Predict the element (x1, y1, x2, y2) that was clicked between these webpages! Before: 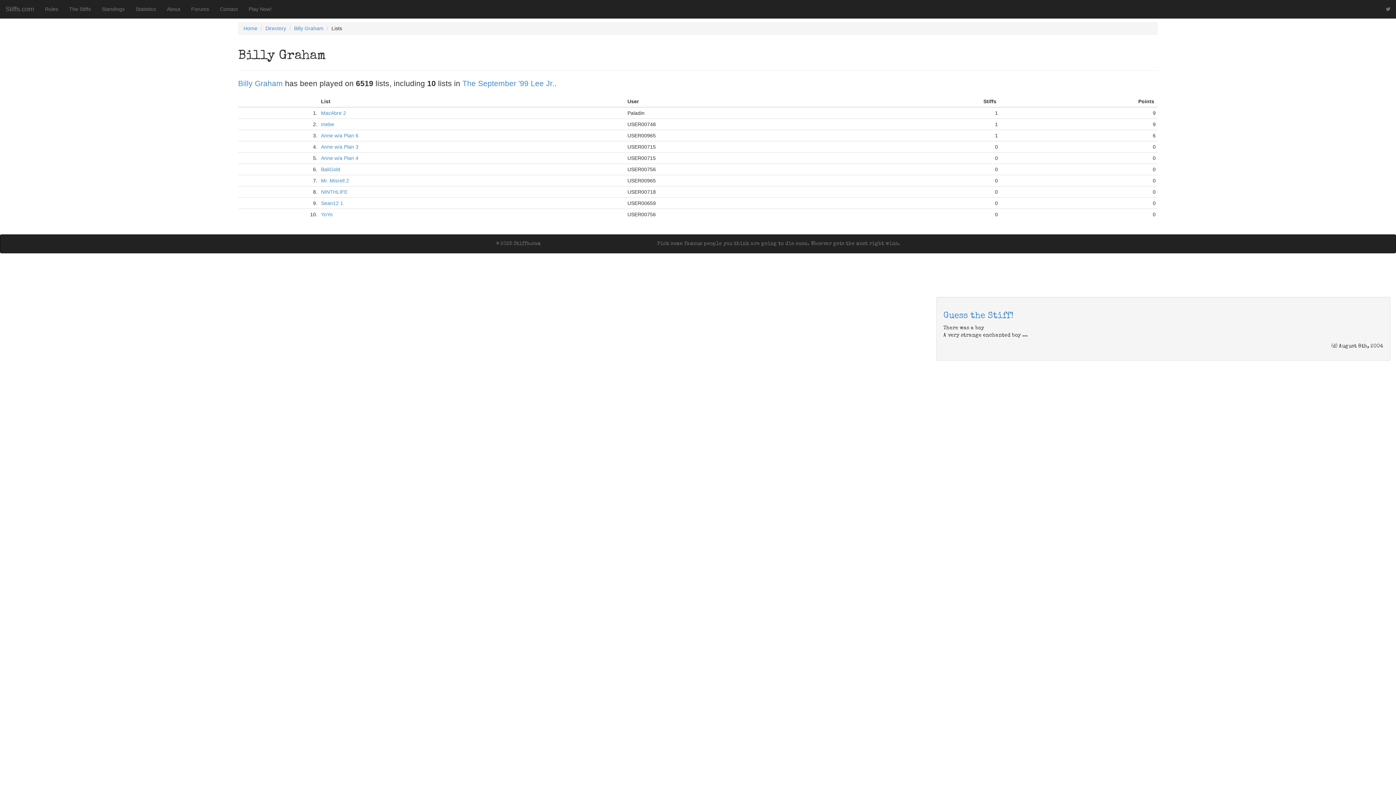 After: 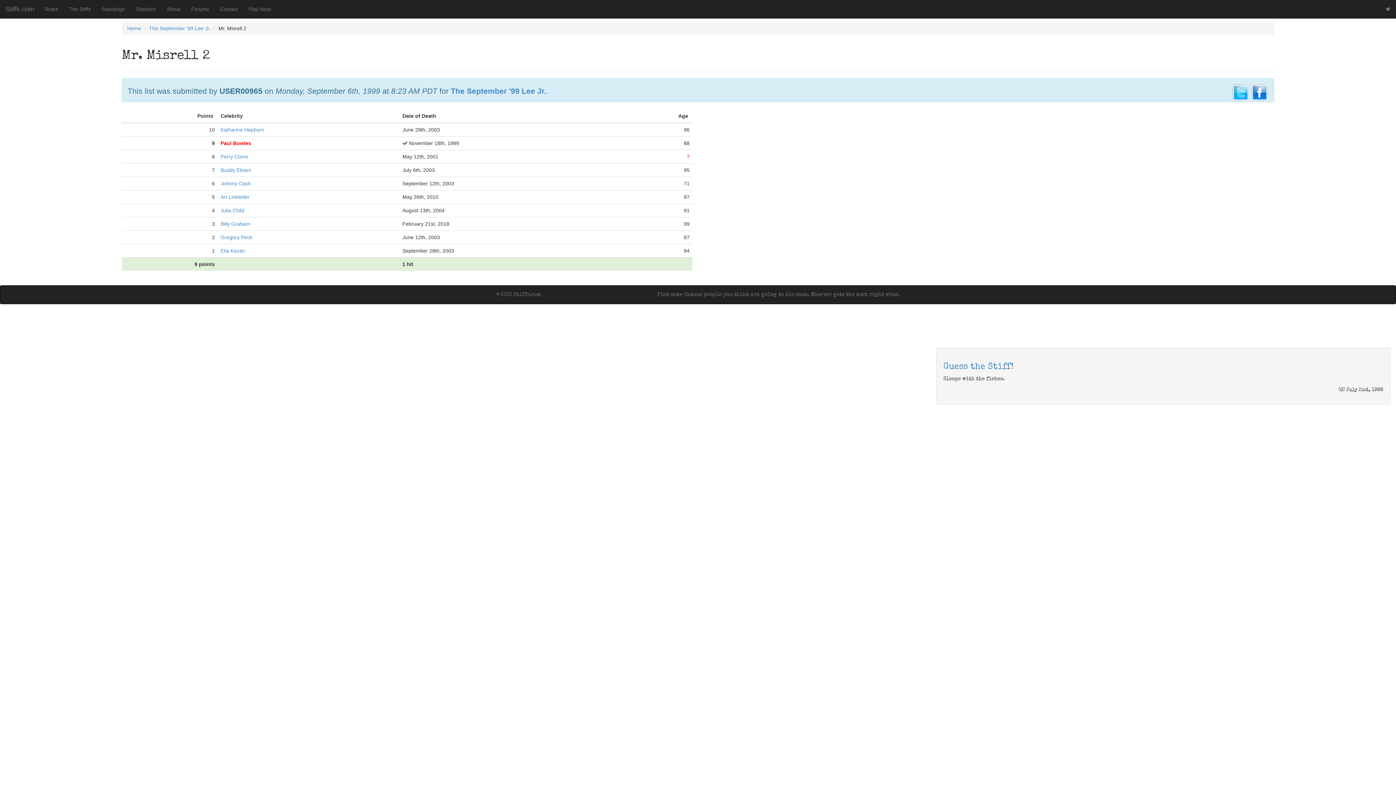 Action: label: Mr. Misrell 2 bbox: (321, 177, 349, 183)